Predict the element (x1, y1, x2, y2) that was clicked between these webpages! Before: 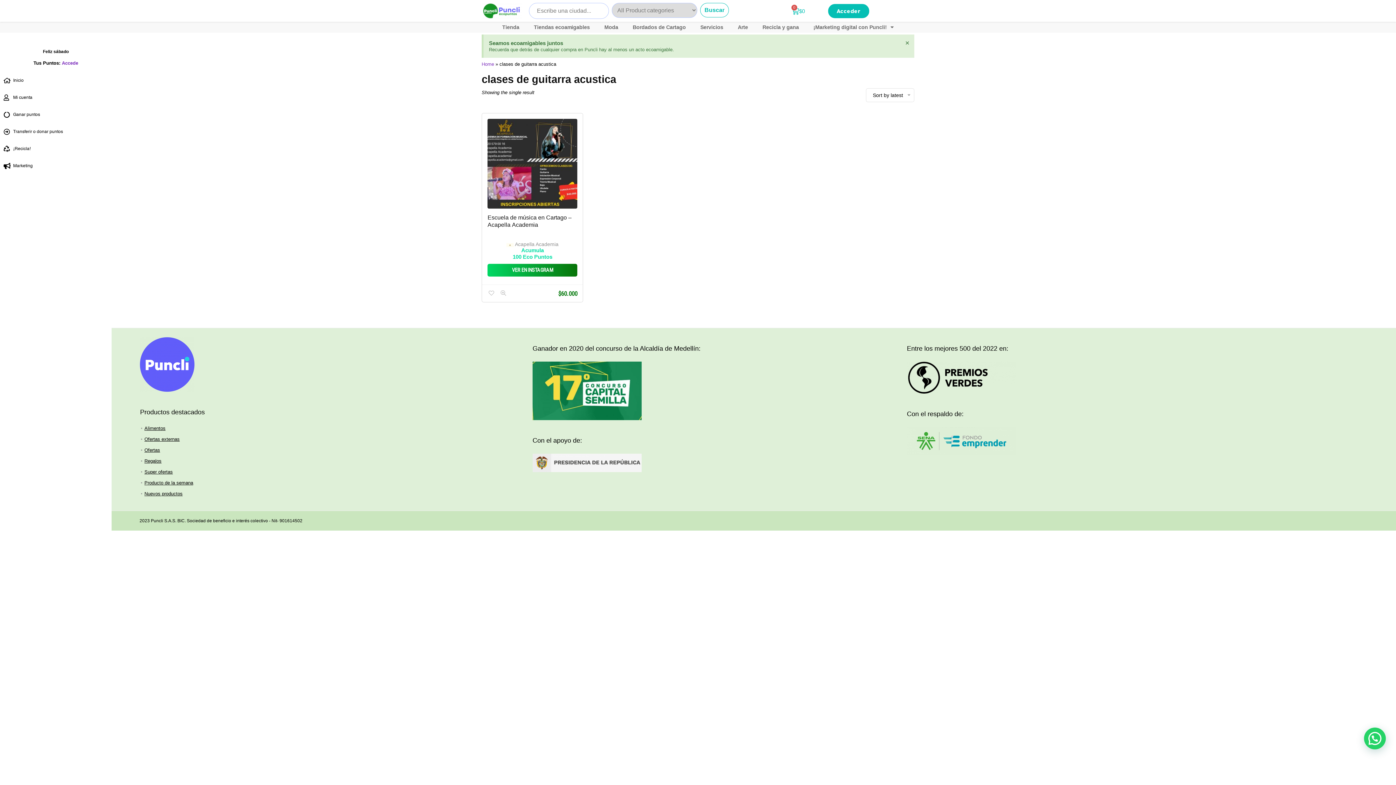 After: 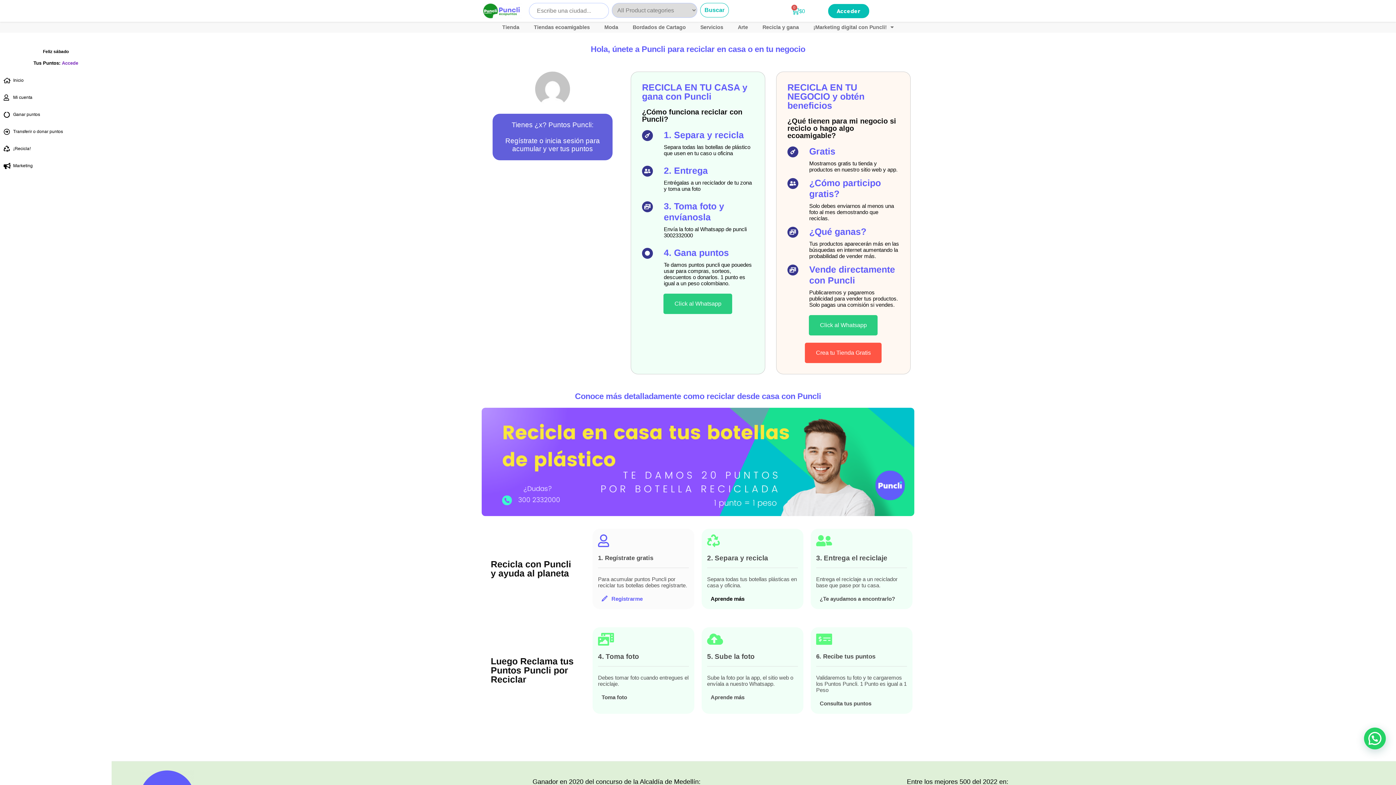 Action: label: ¡Recicla! bbox: (3, 145, 109, 152)